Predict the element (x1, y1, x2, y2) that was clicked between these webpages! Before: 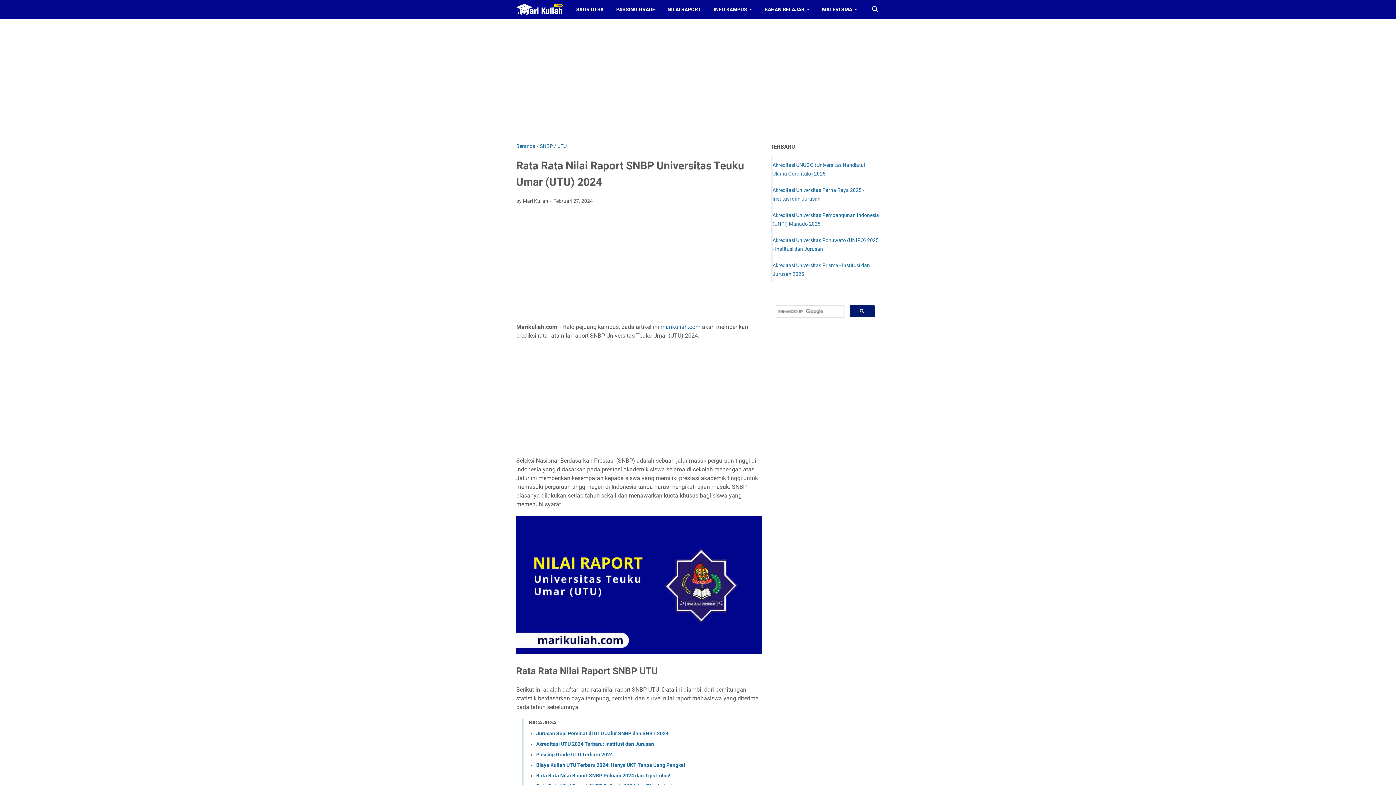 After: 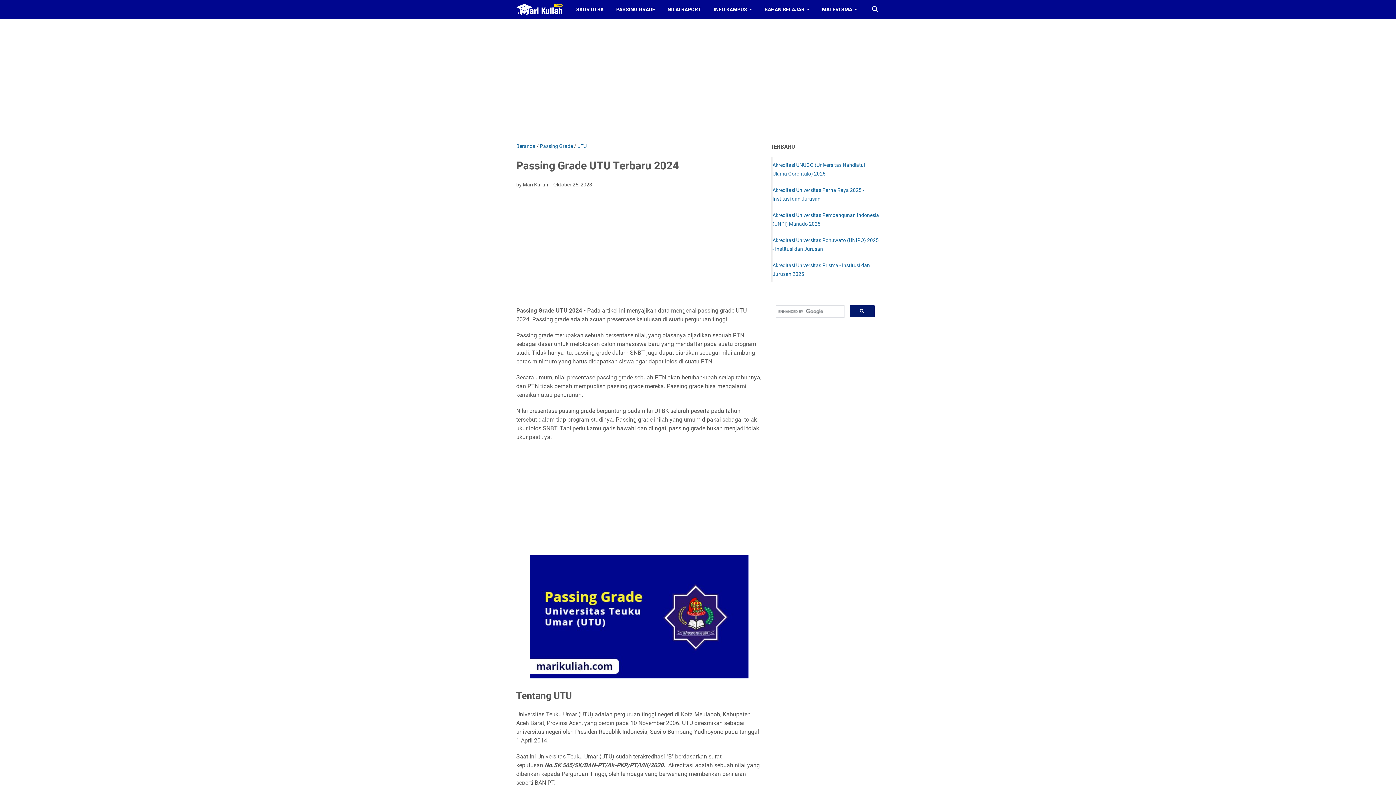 Action: label: Passing Grade UTU Terbaru 2024 bbox: (536, 752, 613, 757)